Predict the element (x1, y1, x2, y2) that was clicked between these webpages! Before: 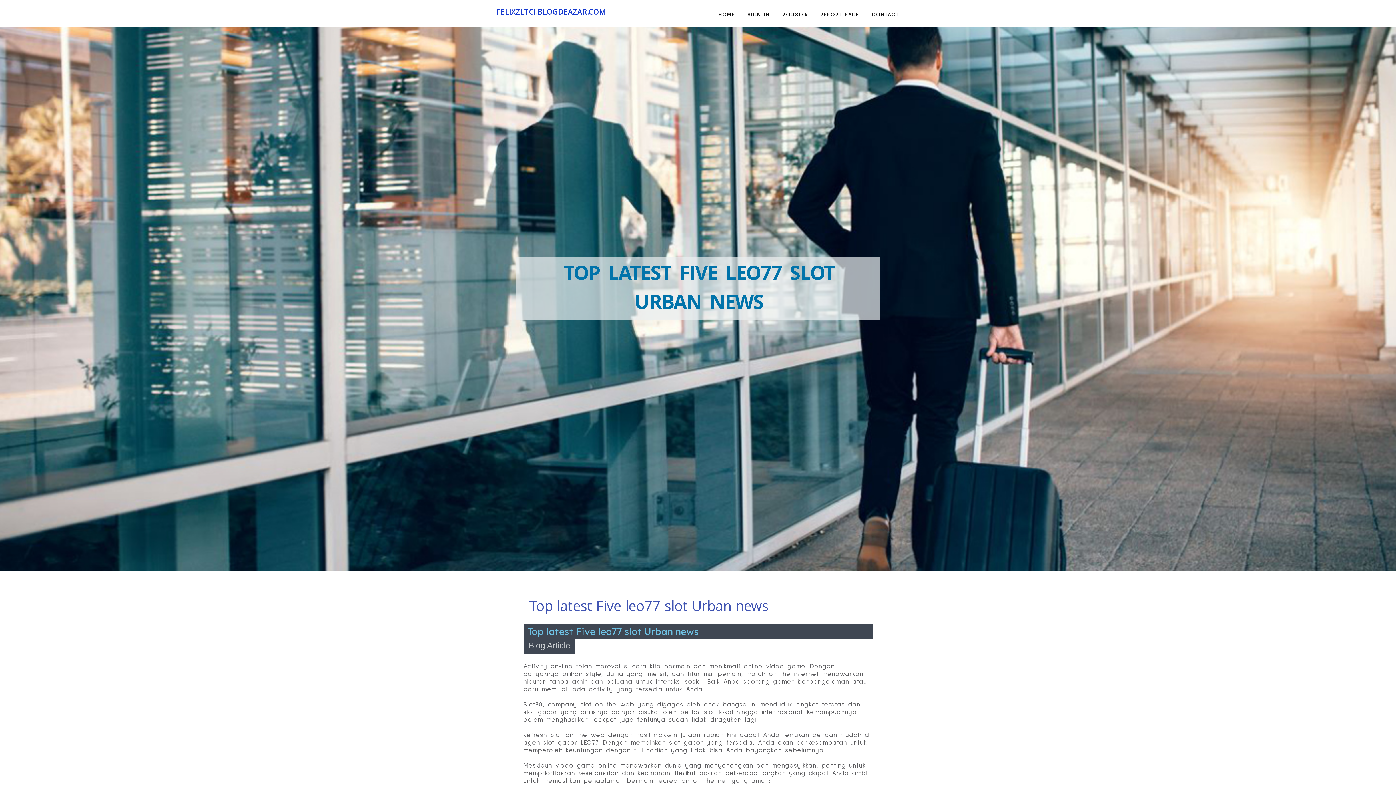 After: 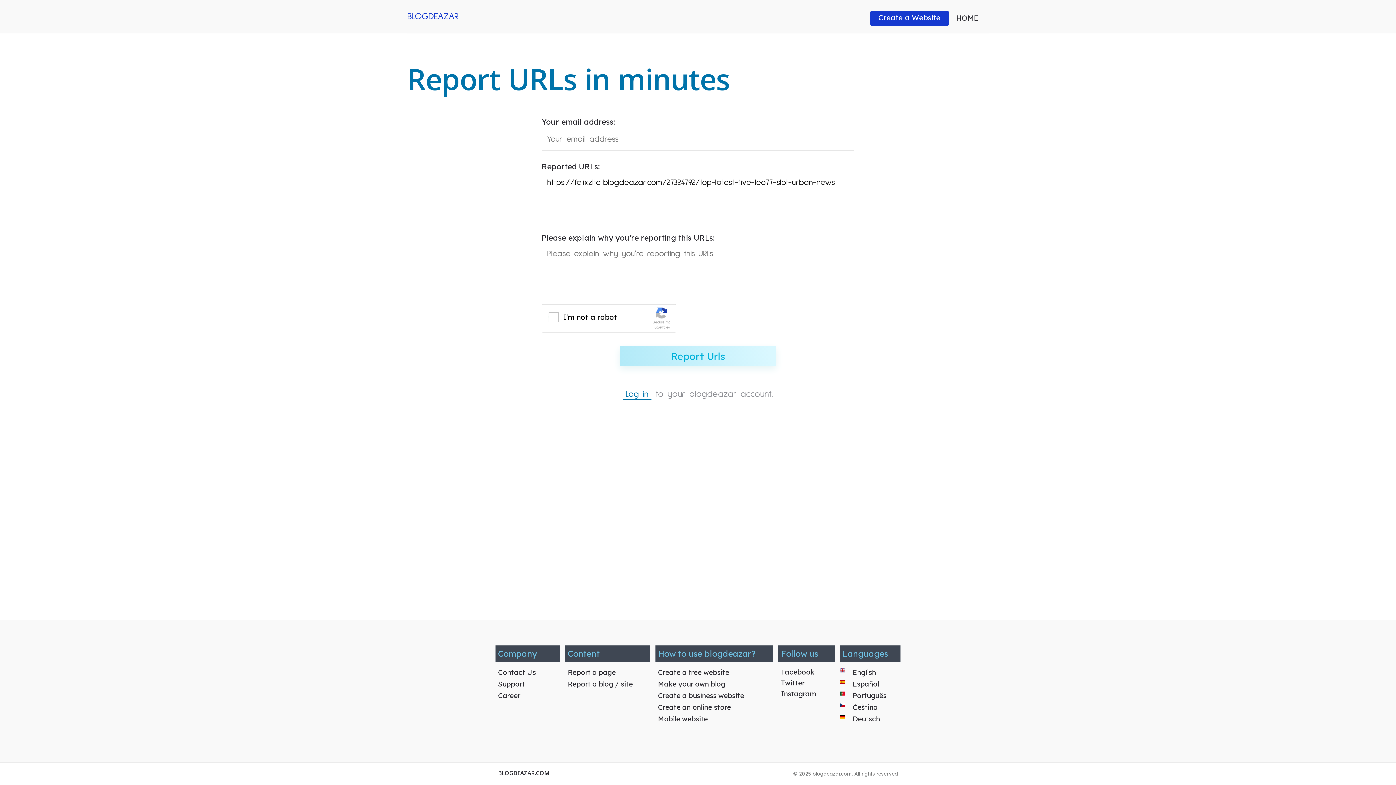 Action: bbox: (814, 0, 865, 27) label: REPORT PAGE